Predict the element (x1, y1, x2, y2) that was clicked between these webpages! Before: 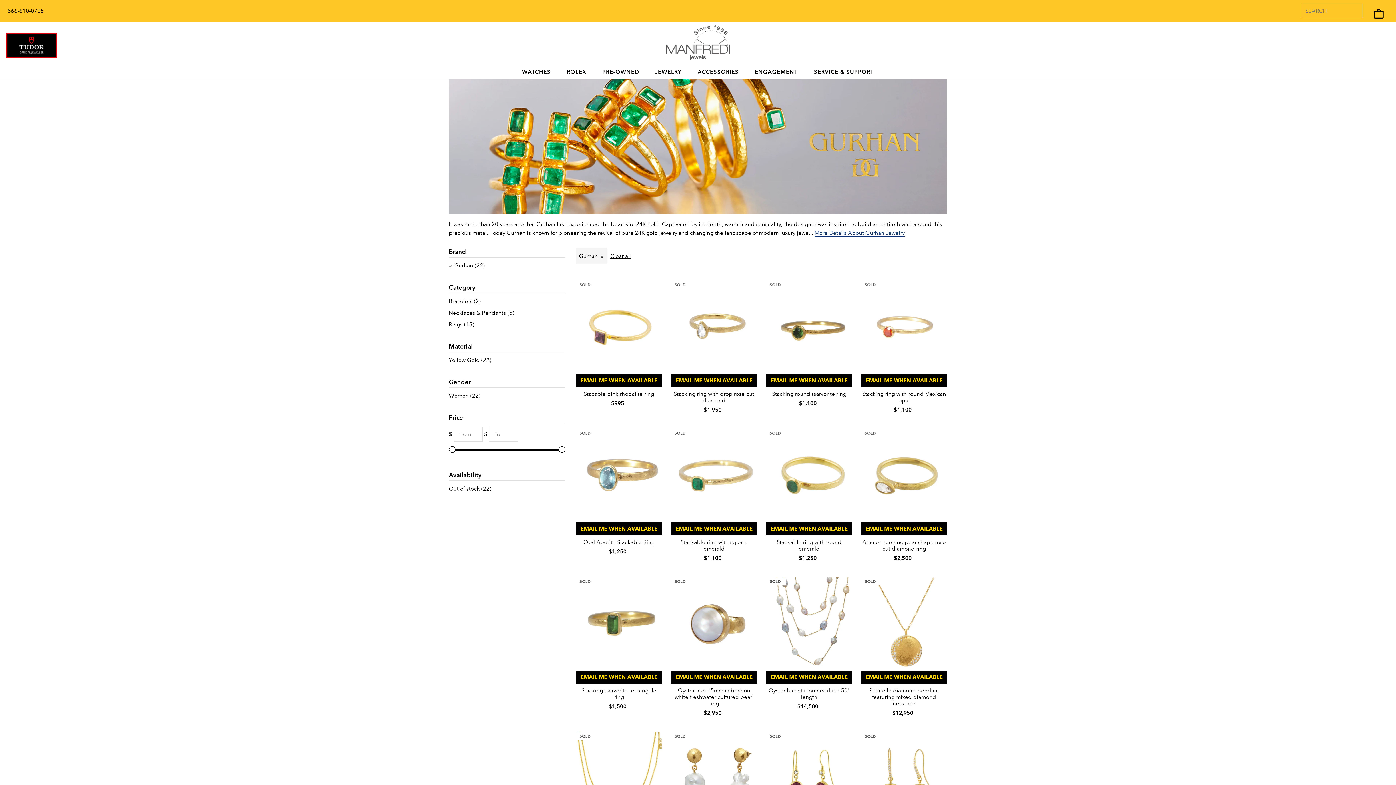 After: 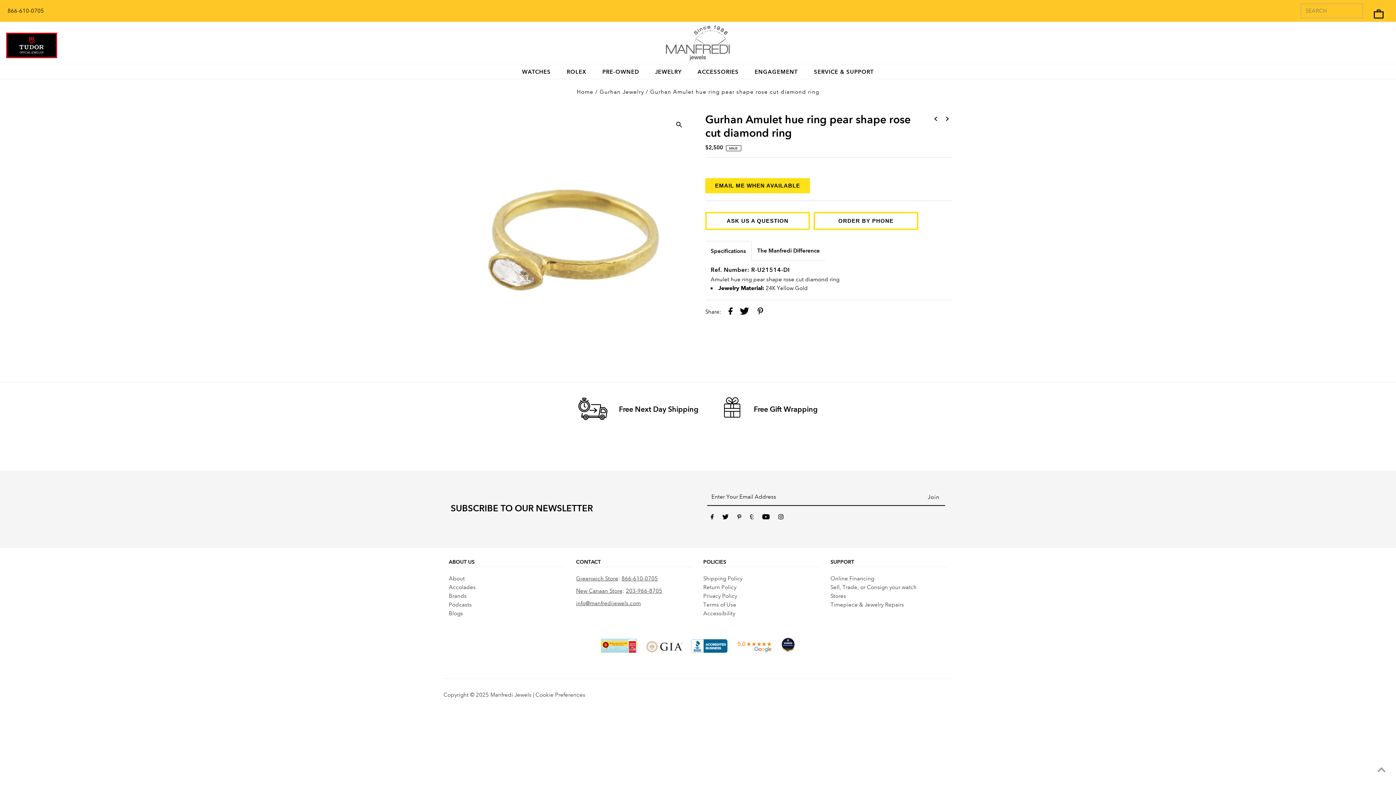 Action: bbox: (861, 429, 947, 520)